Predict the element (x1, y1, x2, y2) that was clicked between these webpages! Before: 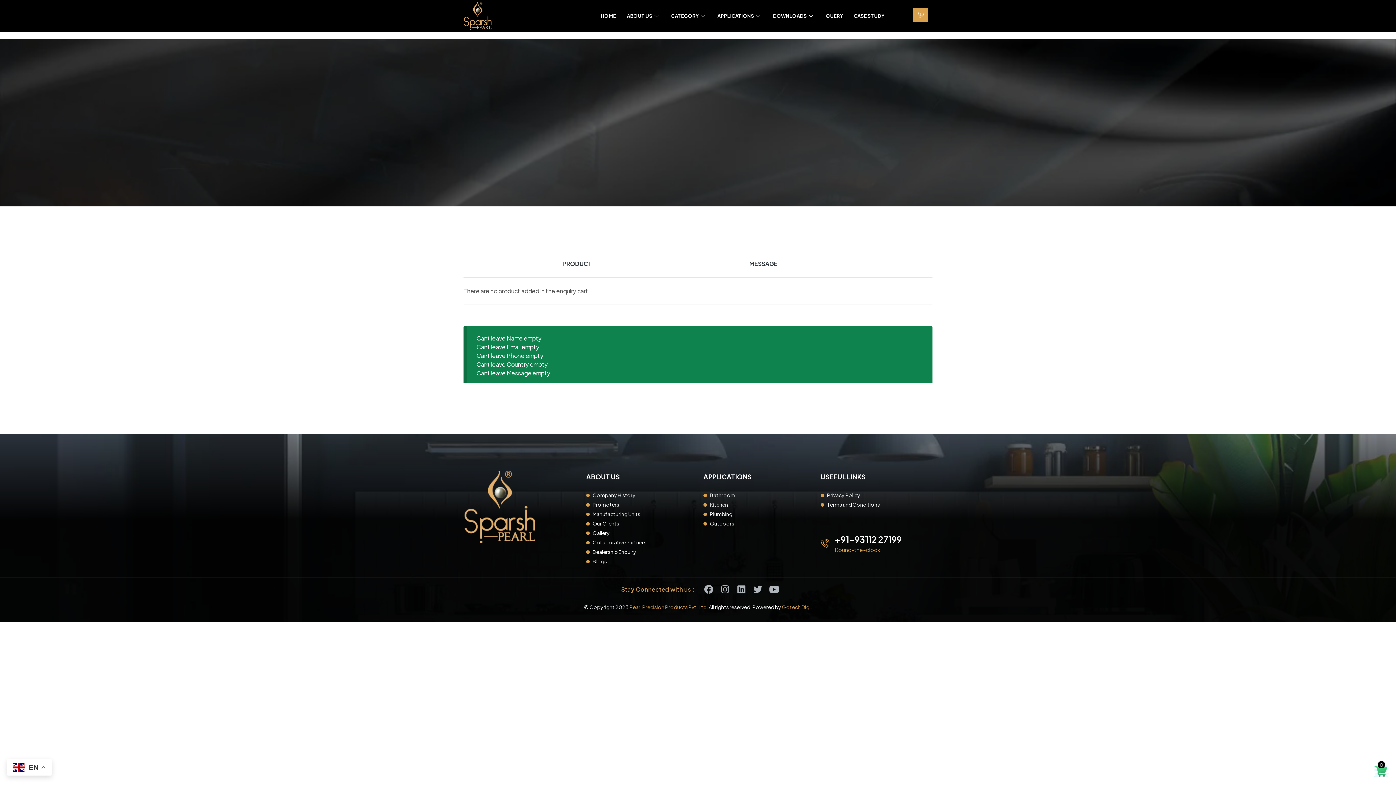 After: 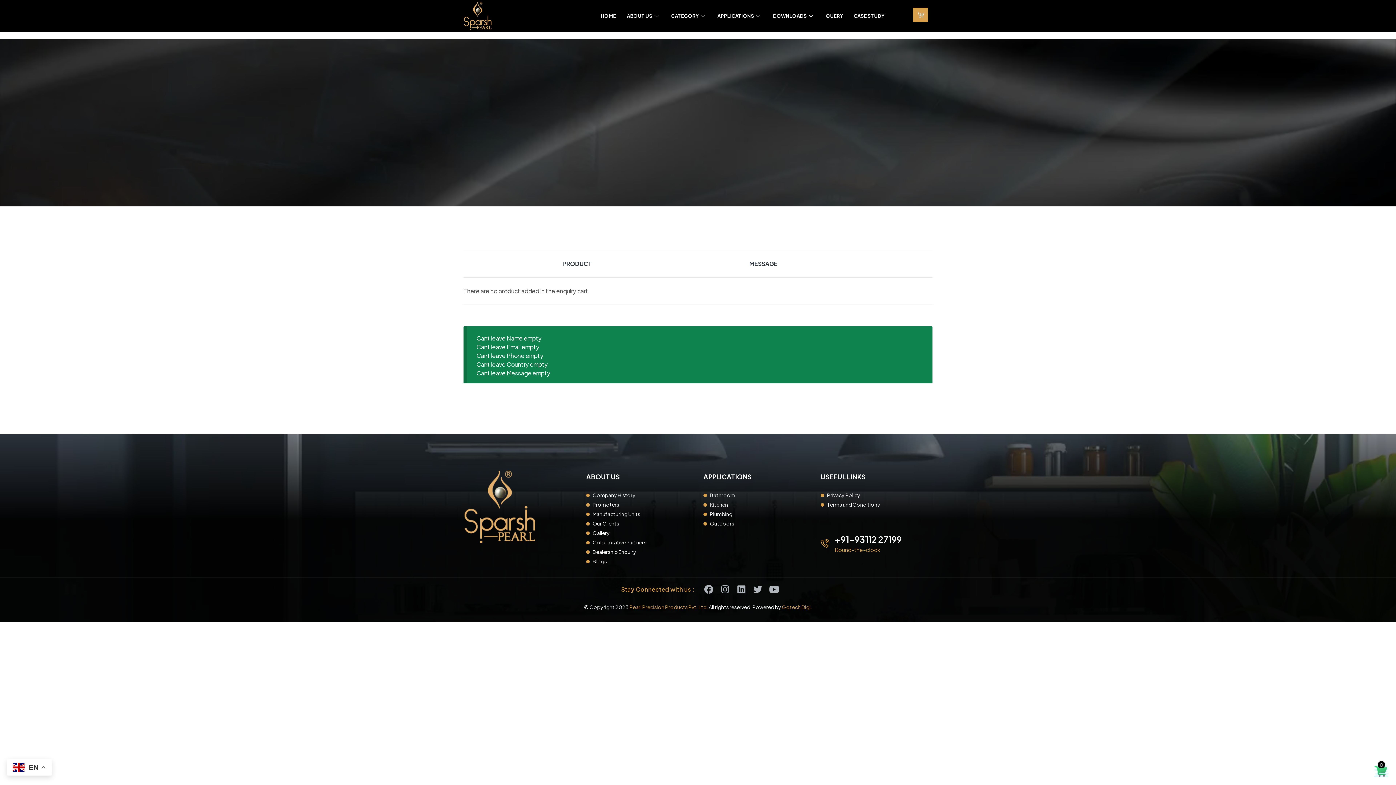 Action: bbox: (835, 534, 902, 545) label: +91-93112 27199